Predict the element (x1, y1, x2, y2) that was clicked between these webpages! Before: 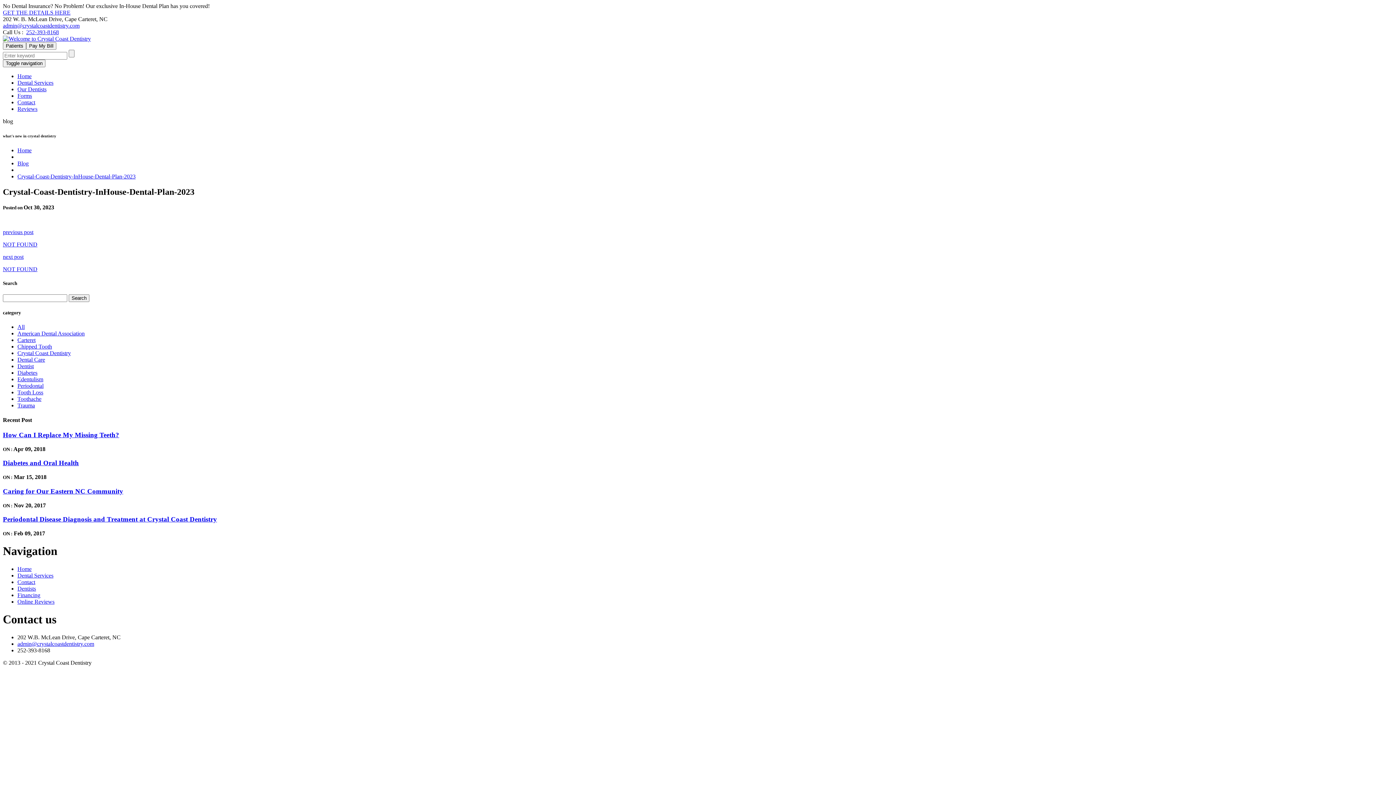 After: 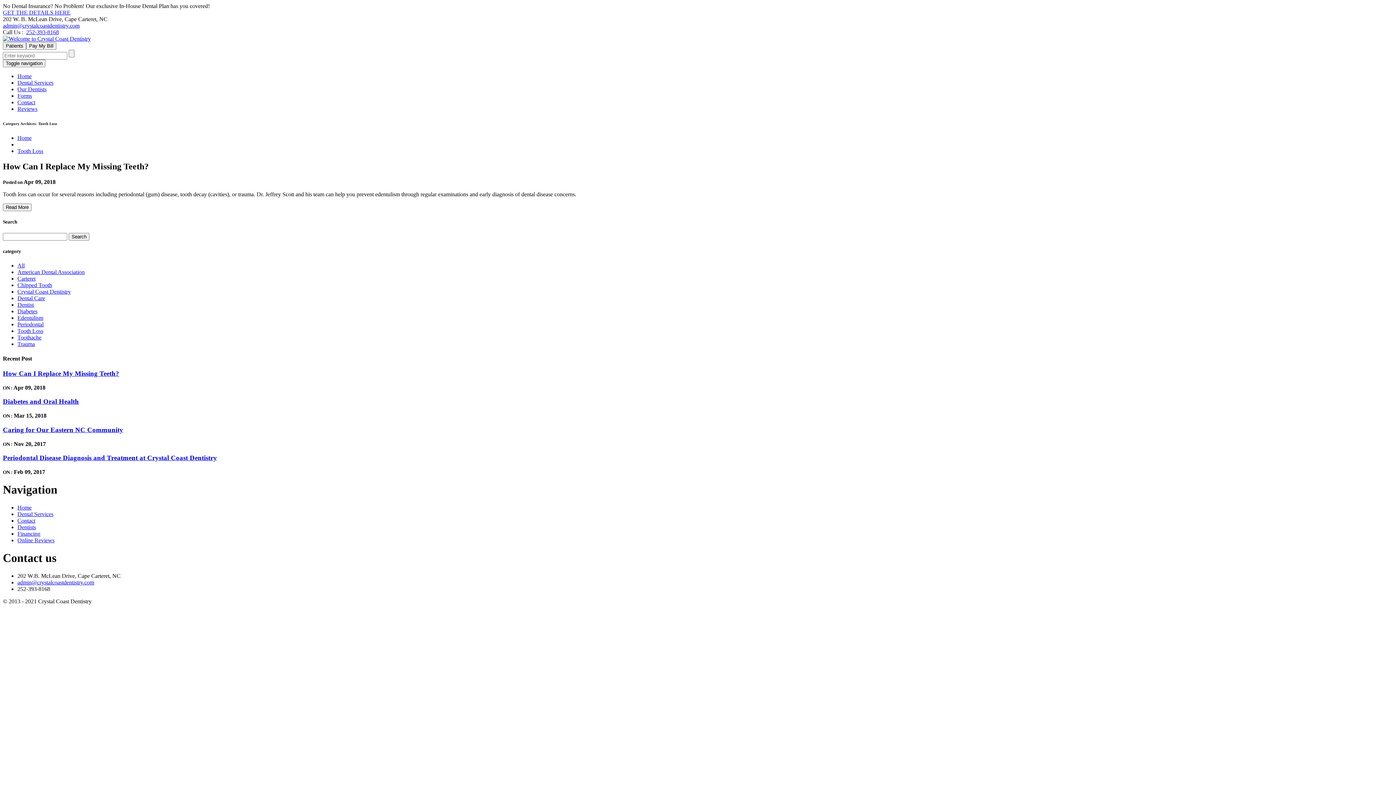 Action: label: Tooth Loss bbox: (17, 389, 43, 395)